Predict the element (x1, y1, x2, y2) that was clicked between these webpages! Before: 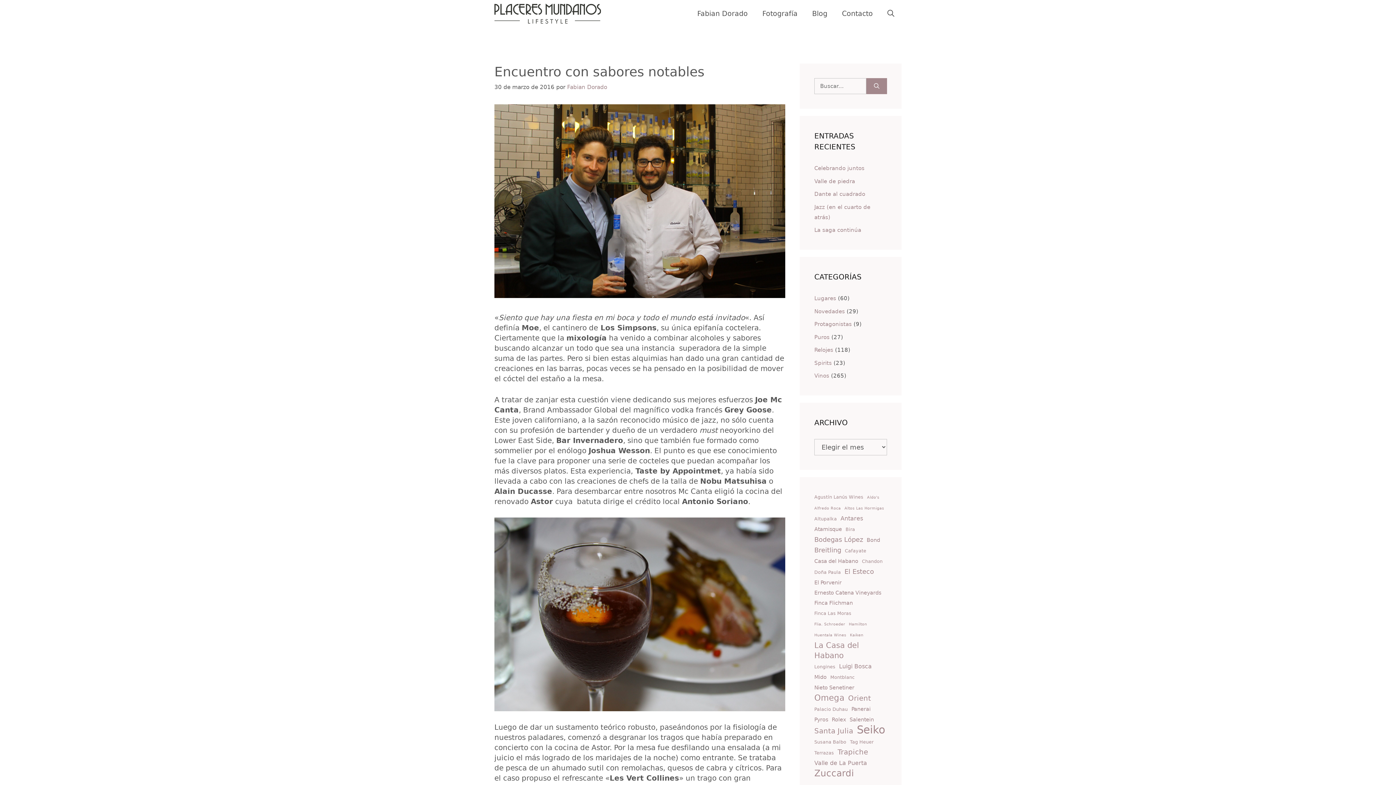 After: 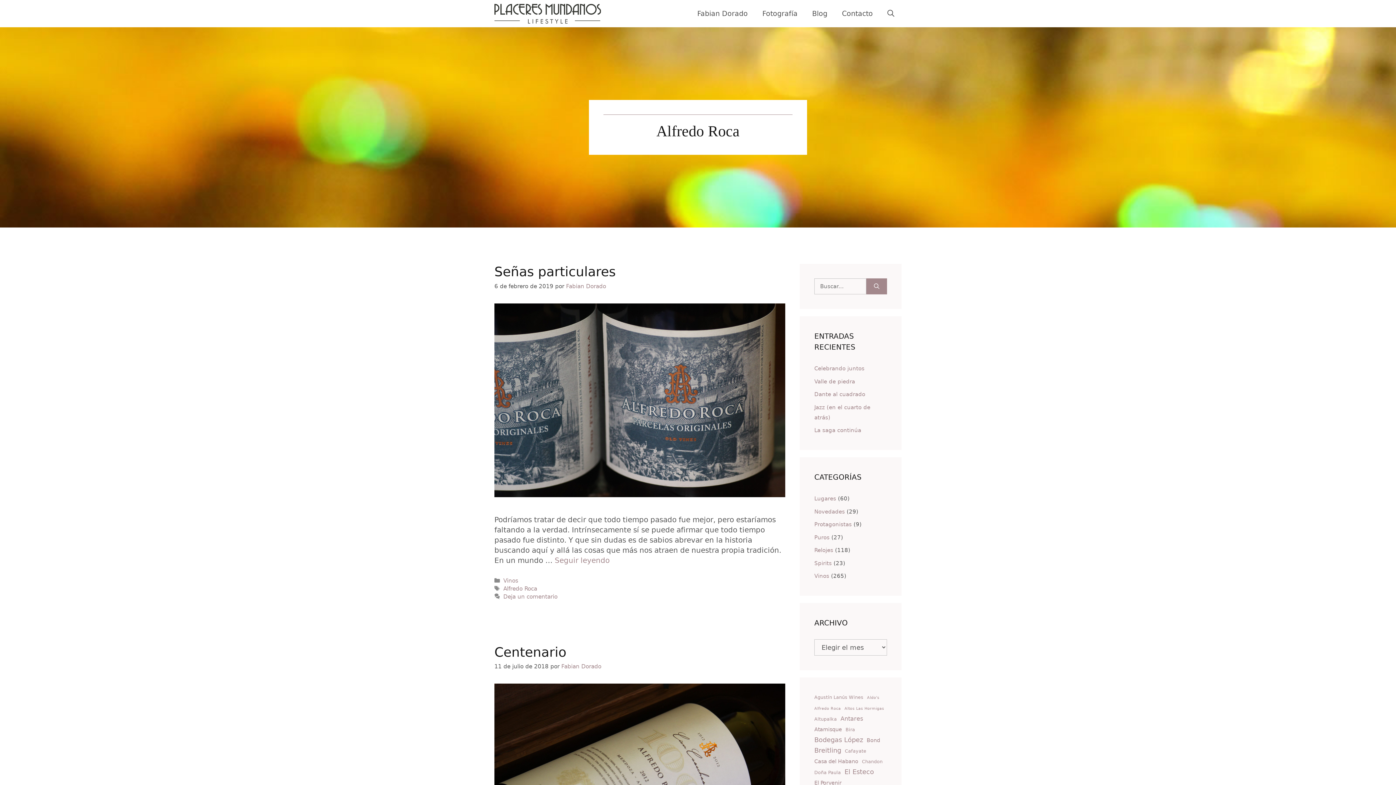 Action: bbox: (814, 503, 841, 513) label: Alfredo Roca (3 elementos)